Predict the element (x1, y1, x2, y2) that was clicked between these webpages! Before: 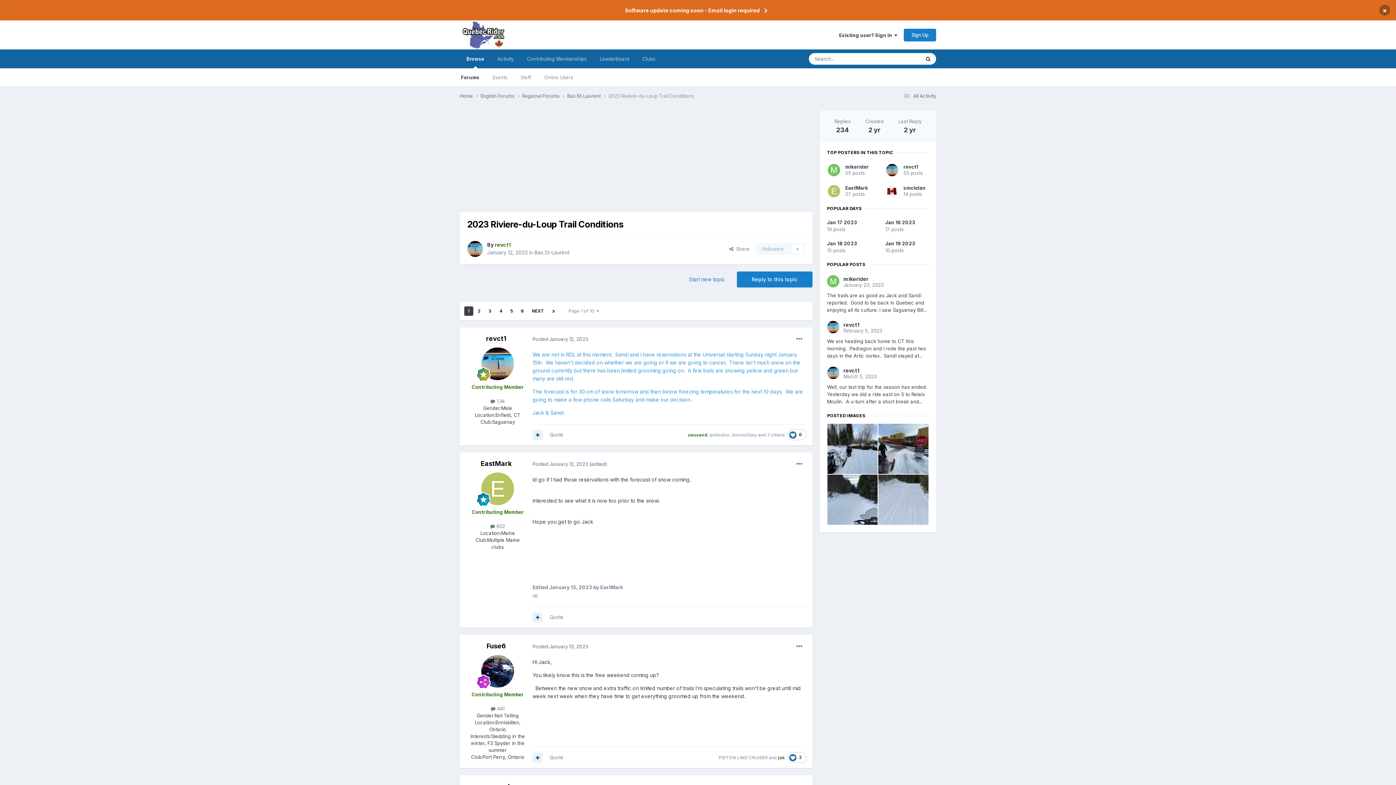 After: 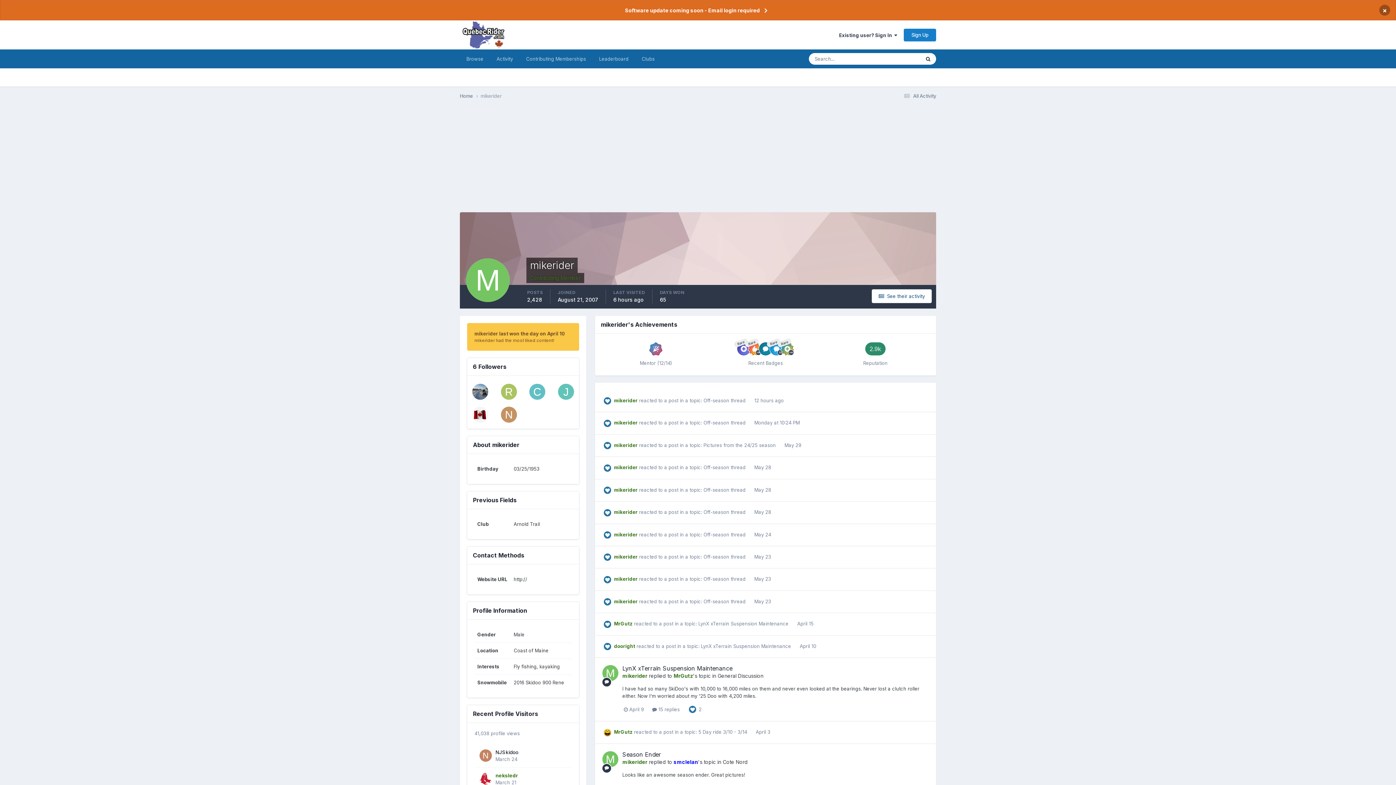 Action: label: mikerider bbox: (845, 163, 869, 169)